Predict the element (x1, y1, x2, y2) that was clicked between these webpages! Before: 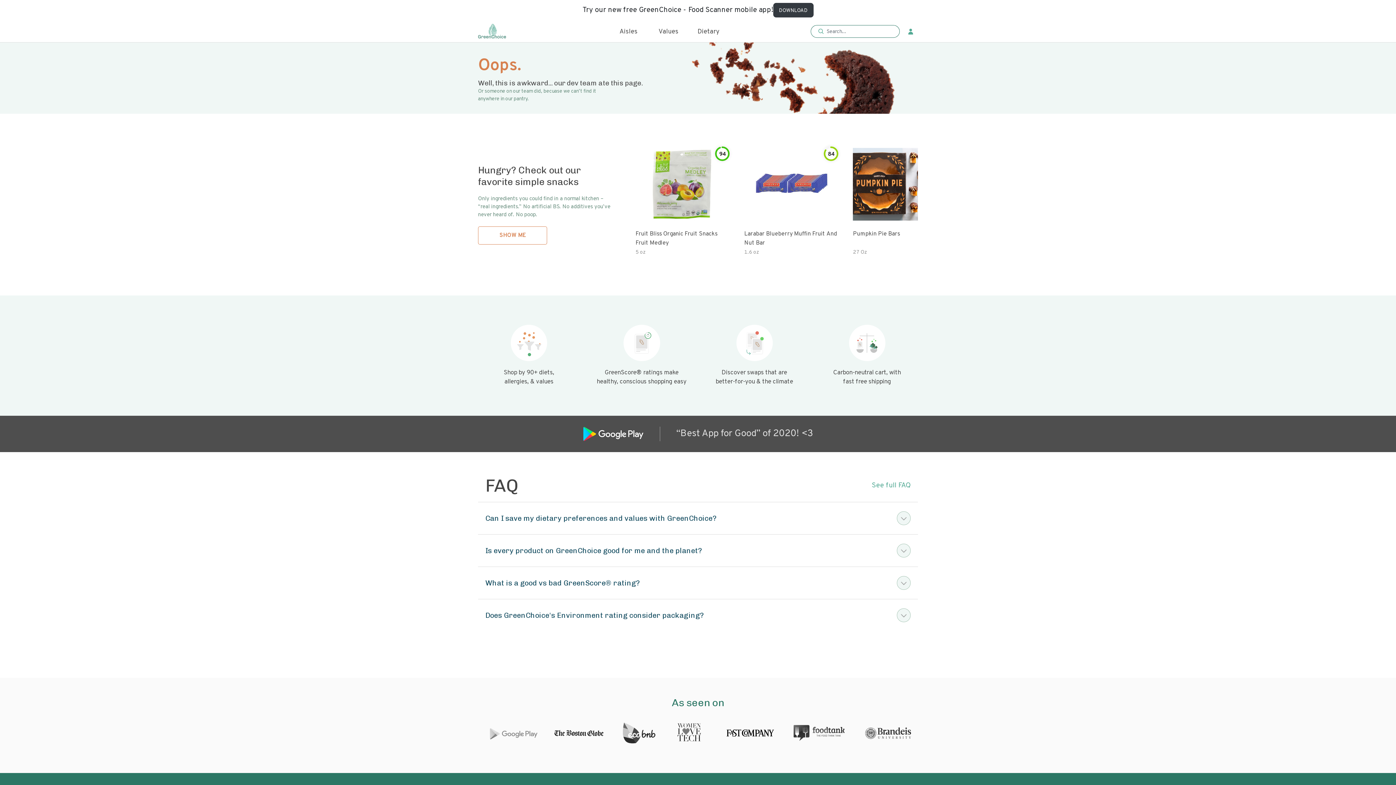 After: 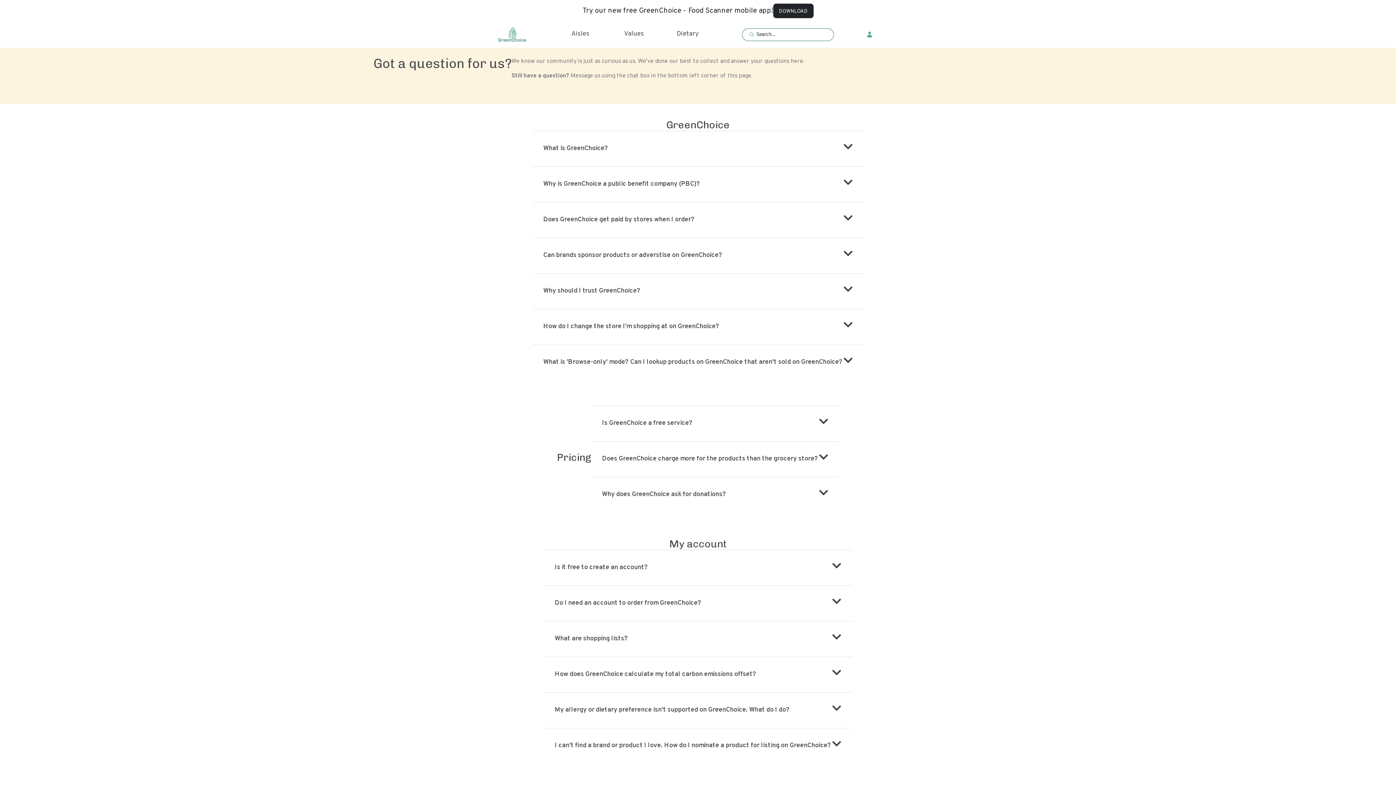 Action: bbox: (872, 481, 918, 502) label: See full FAQ